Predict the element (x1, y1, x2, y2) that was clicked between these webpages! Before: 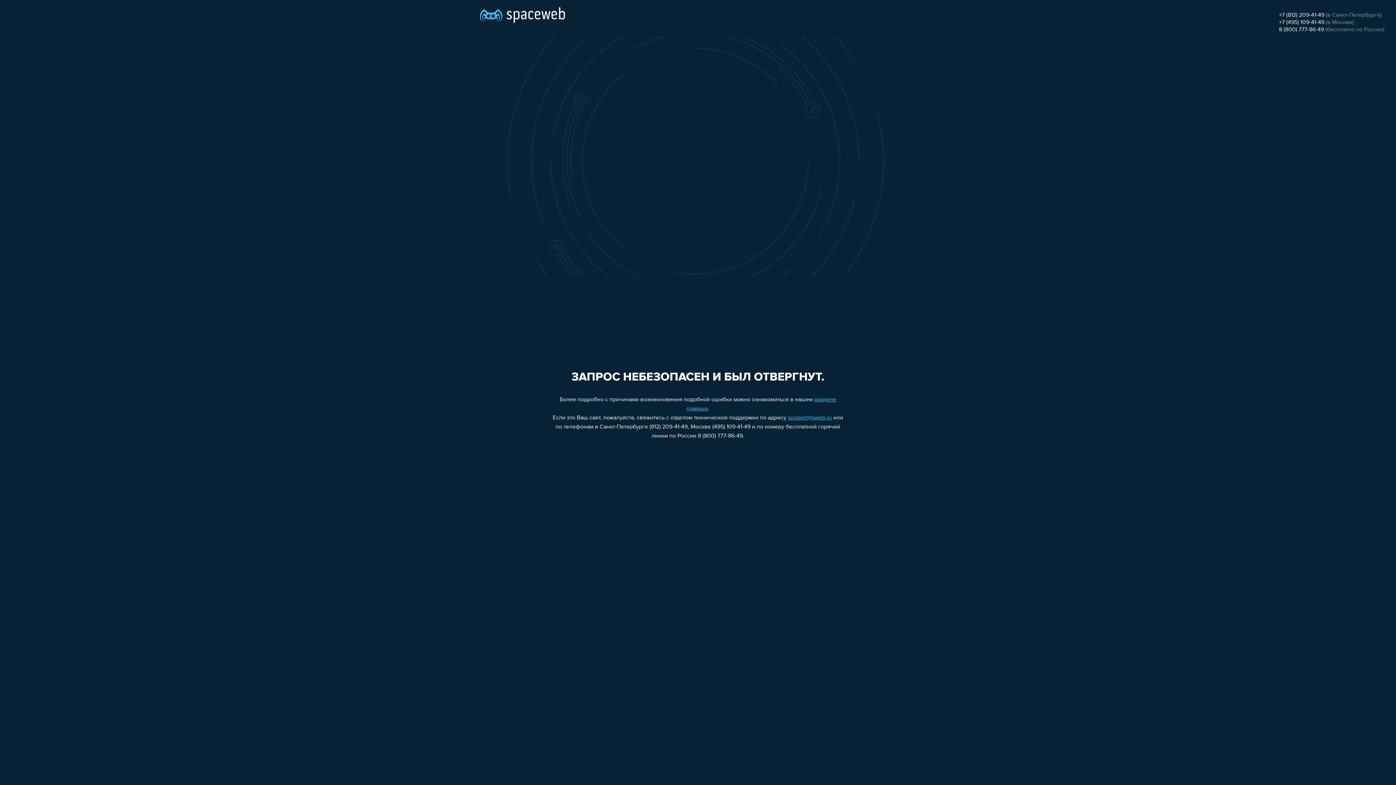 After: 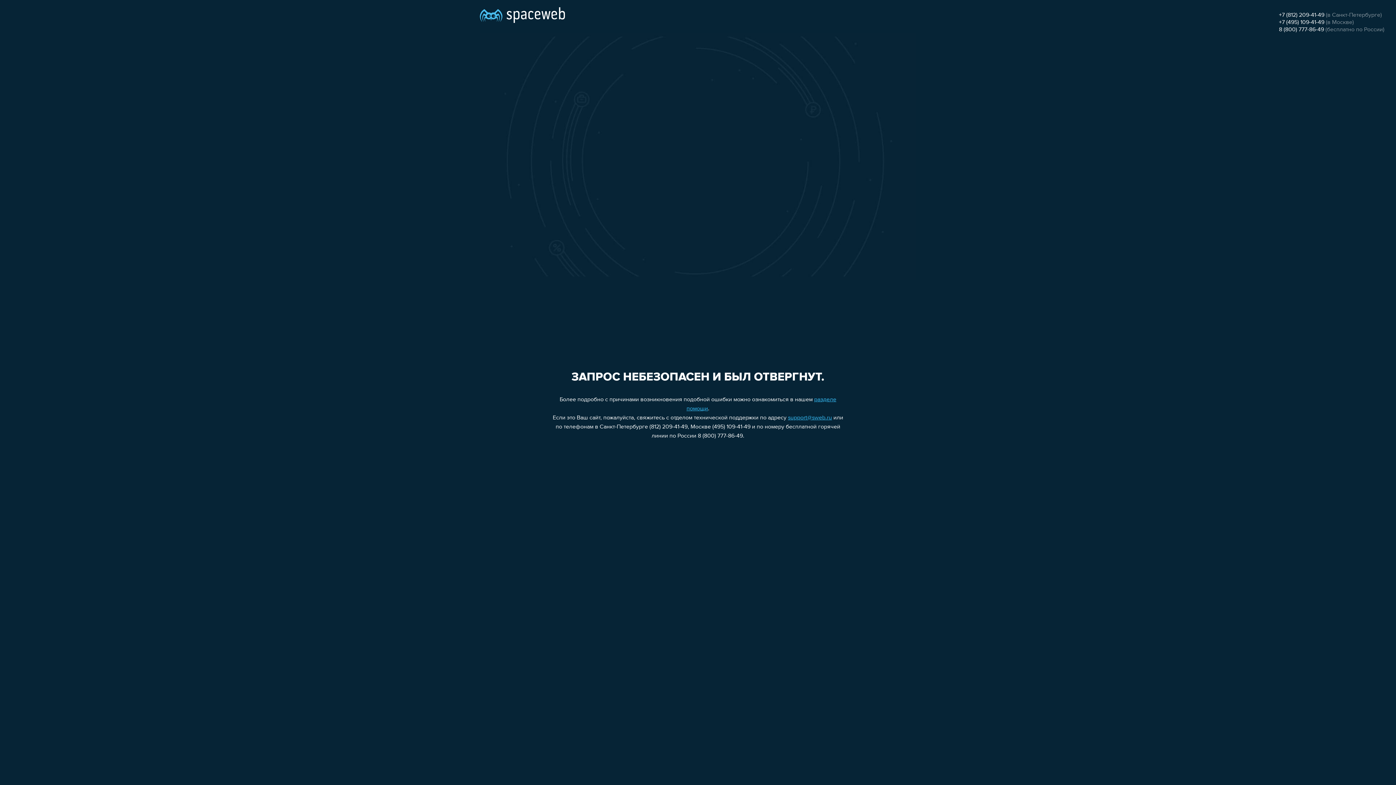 Action: label: support@sweb.ru bbox: (788, 415, 832, 421)